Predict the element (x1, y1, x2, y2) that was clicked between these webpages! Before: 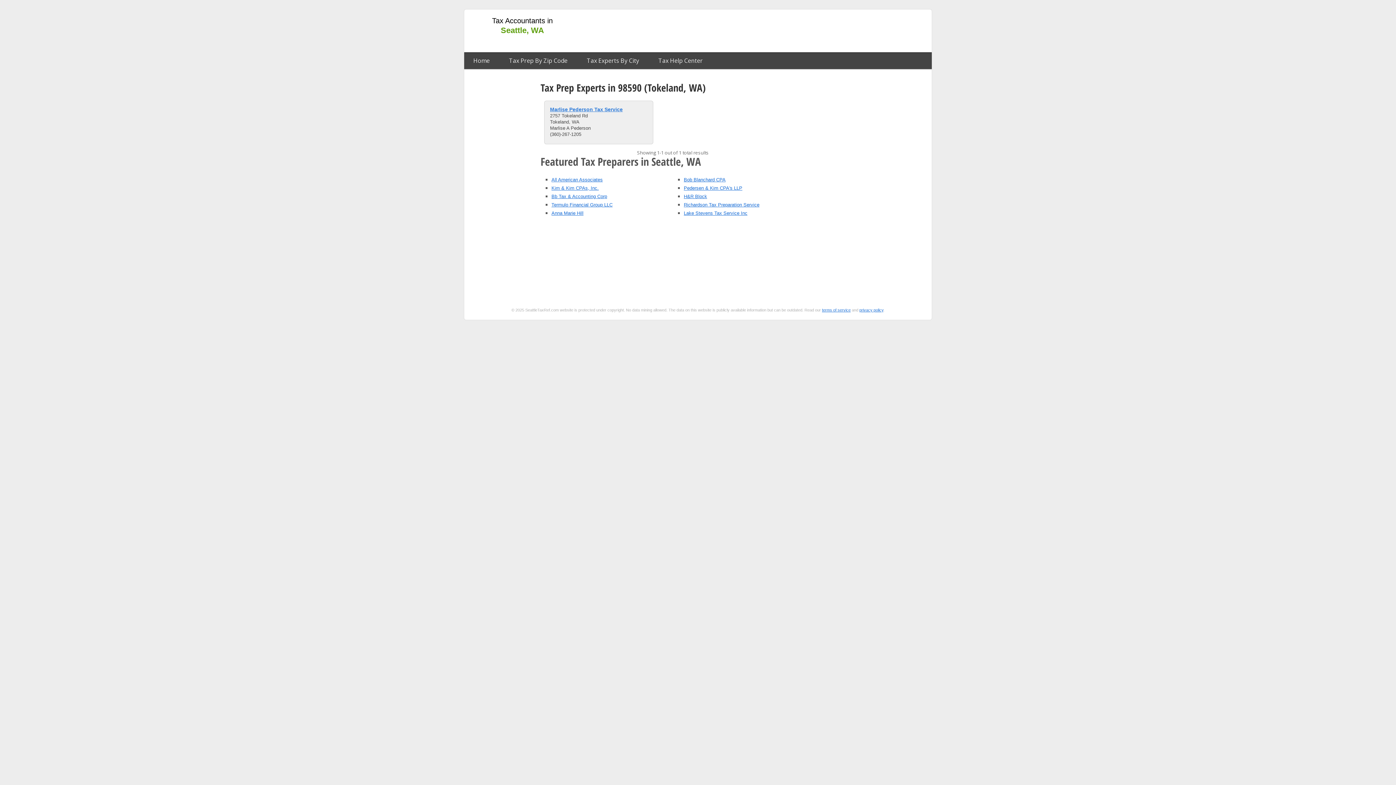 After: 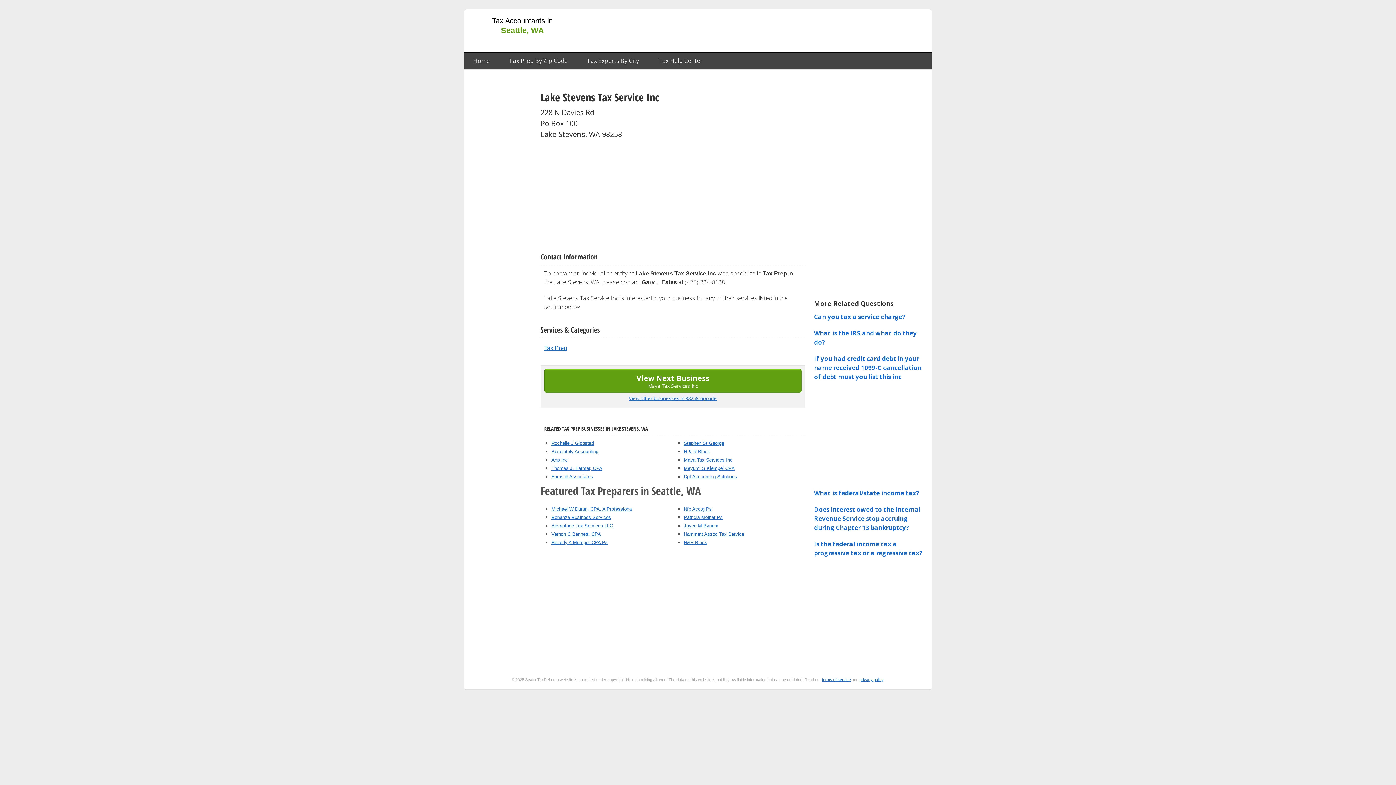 Action: bbox: (684, 210, 747, 216) label: Lake Stevens Tax Service Inc